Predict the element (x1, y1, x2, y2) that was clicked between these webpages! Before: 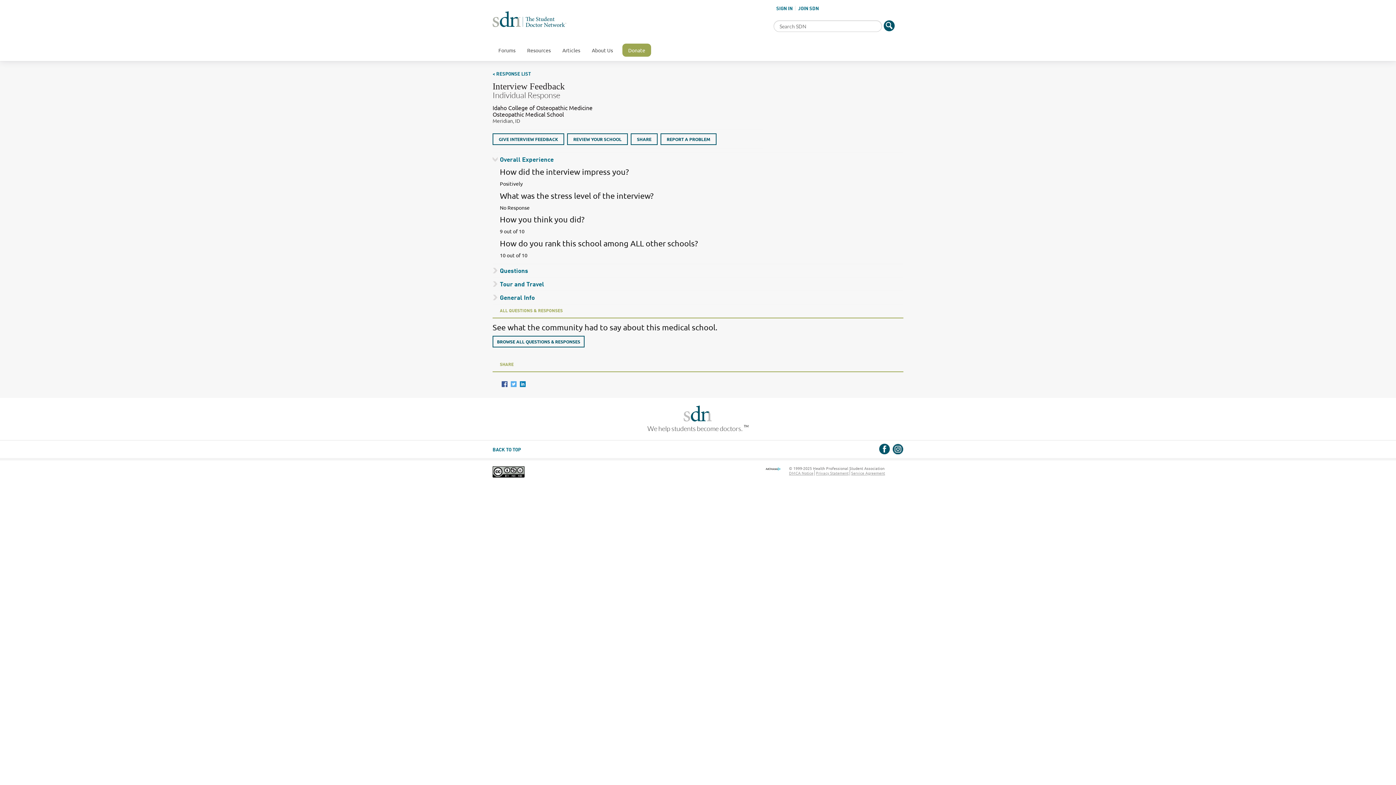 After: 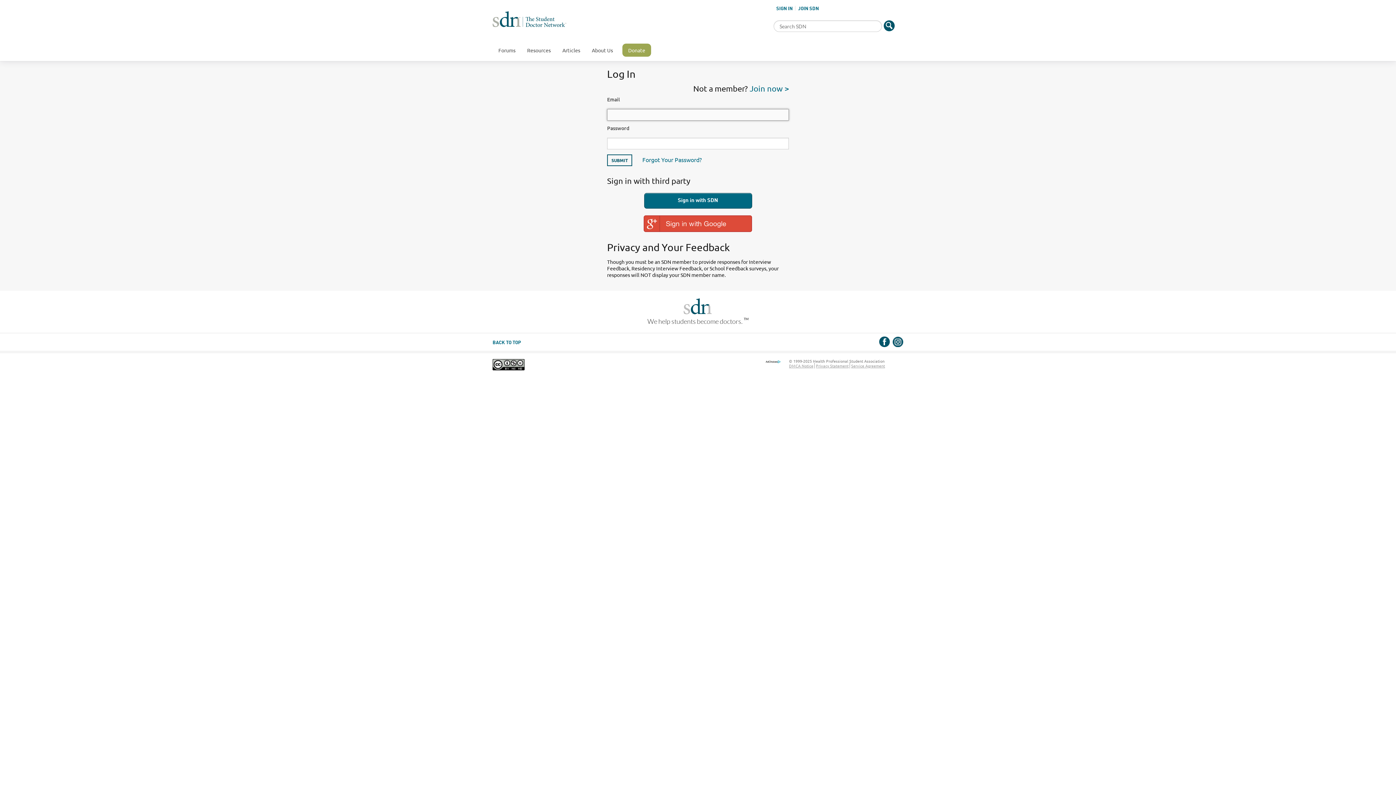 Action: bbox: (567, 133, 628, 144) label: REVIEW YOUR SCHOOL